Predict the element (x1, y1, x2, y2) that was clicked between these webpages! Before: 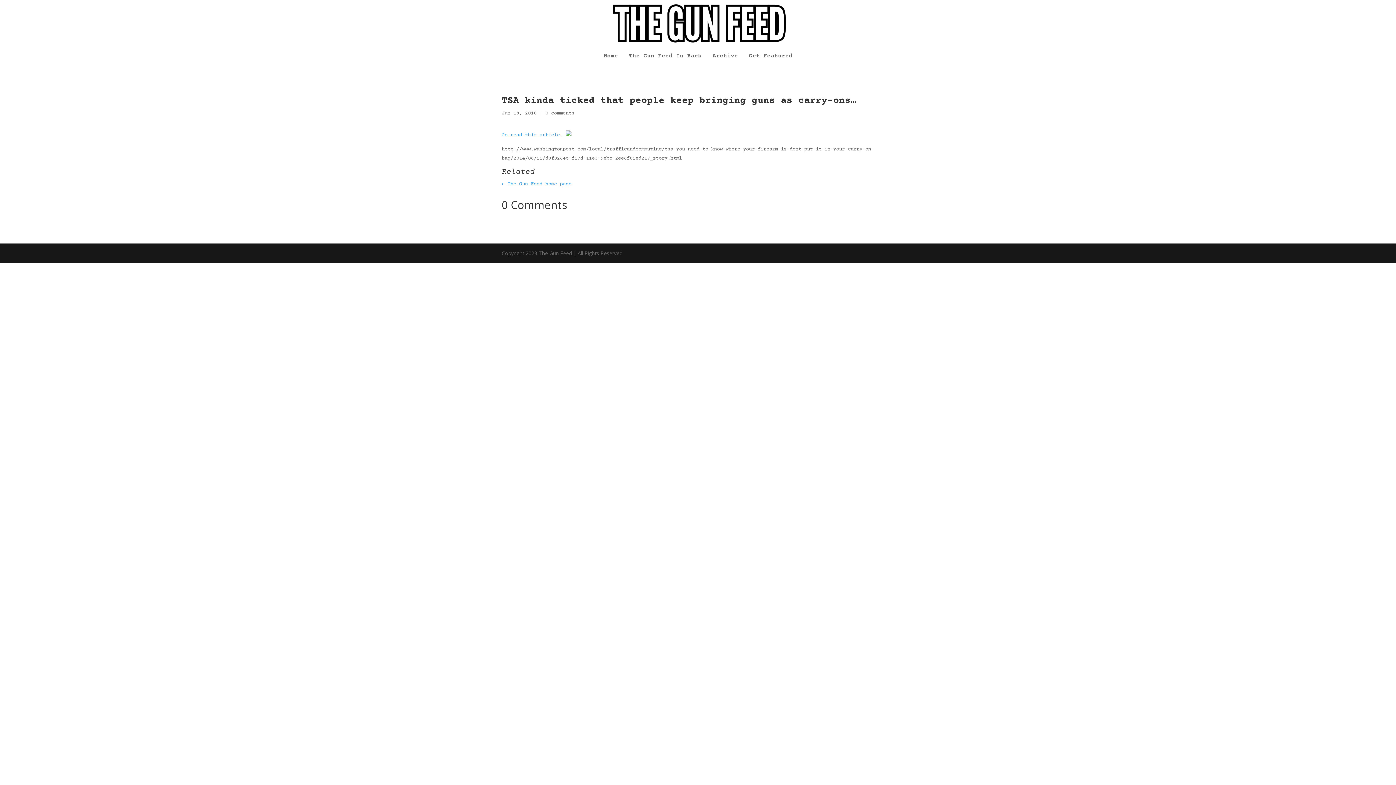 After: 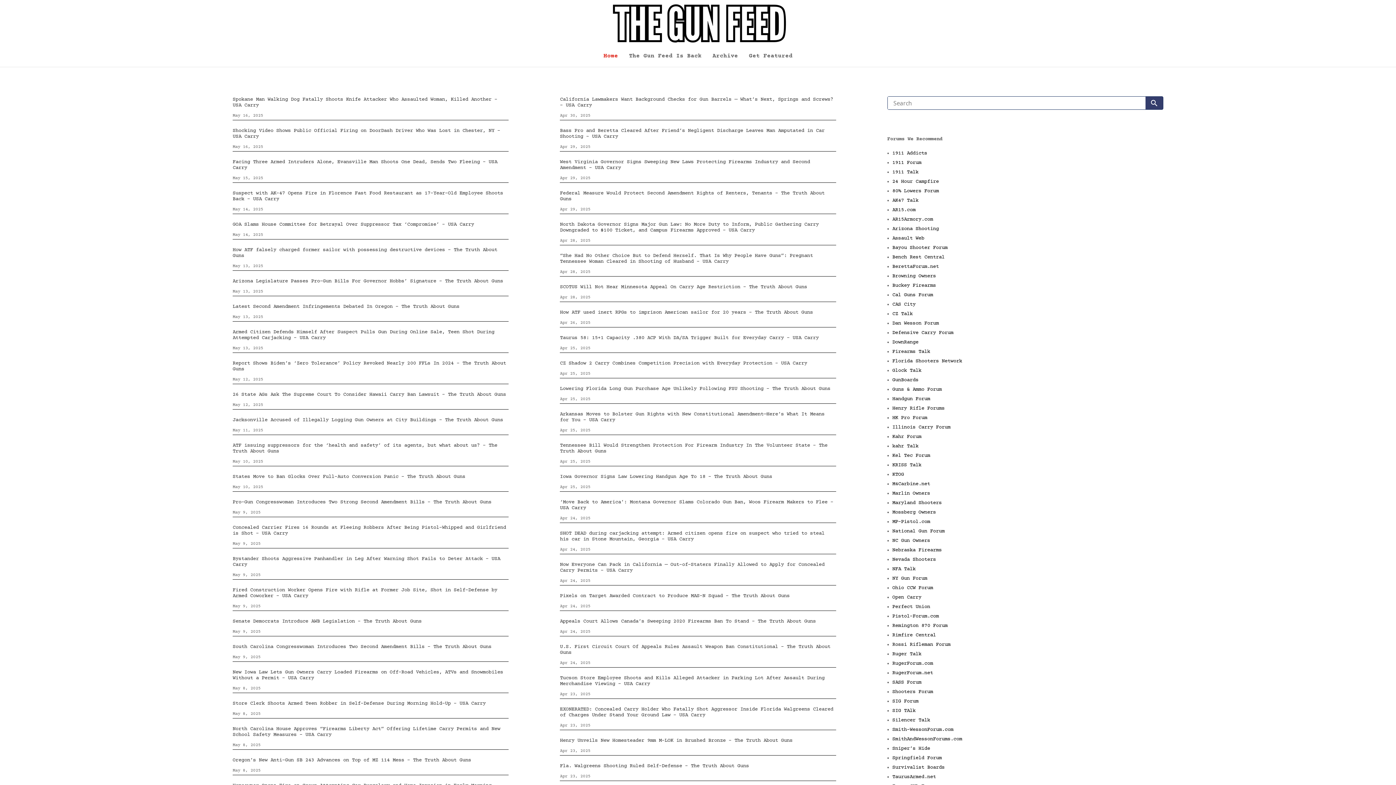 Action: bbox: (612, 20, 786, 26)